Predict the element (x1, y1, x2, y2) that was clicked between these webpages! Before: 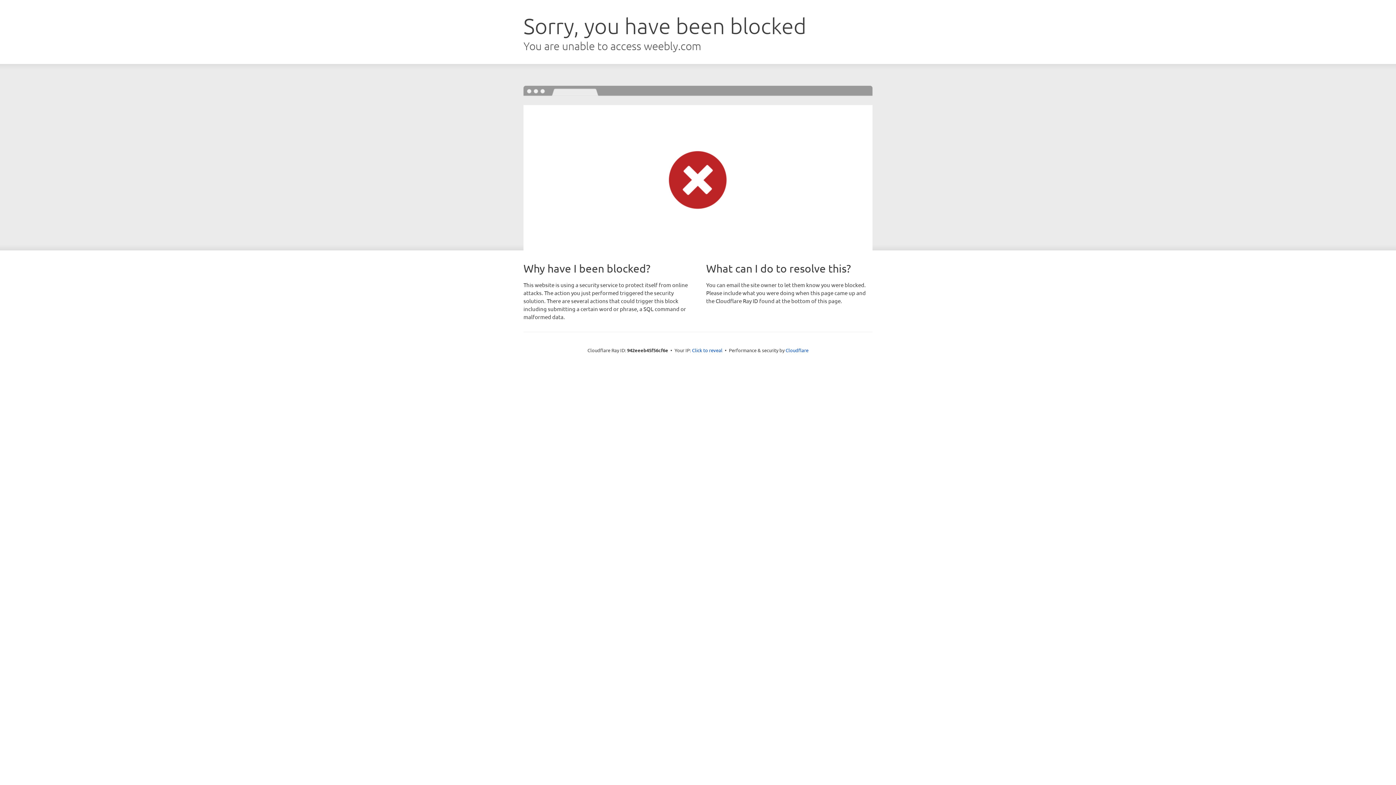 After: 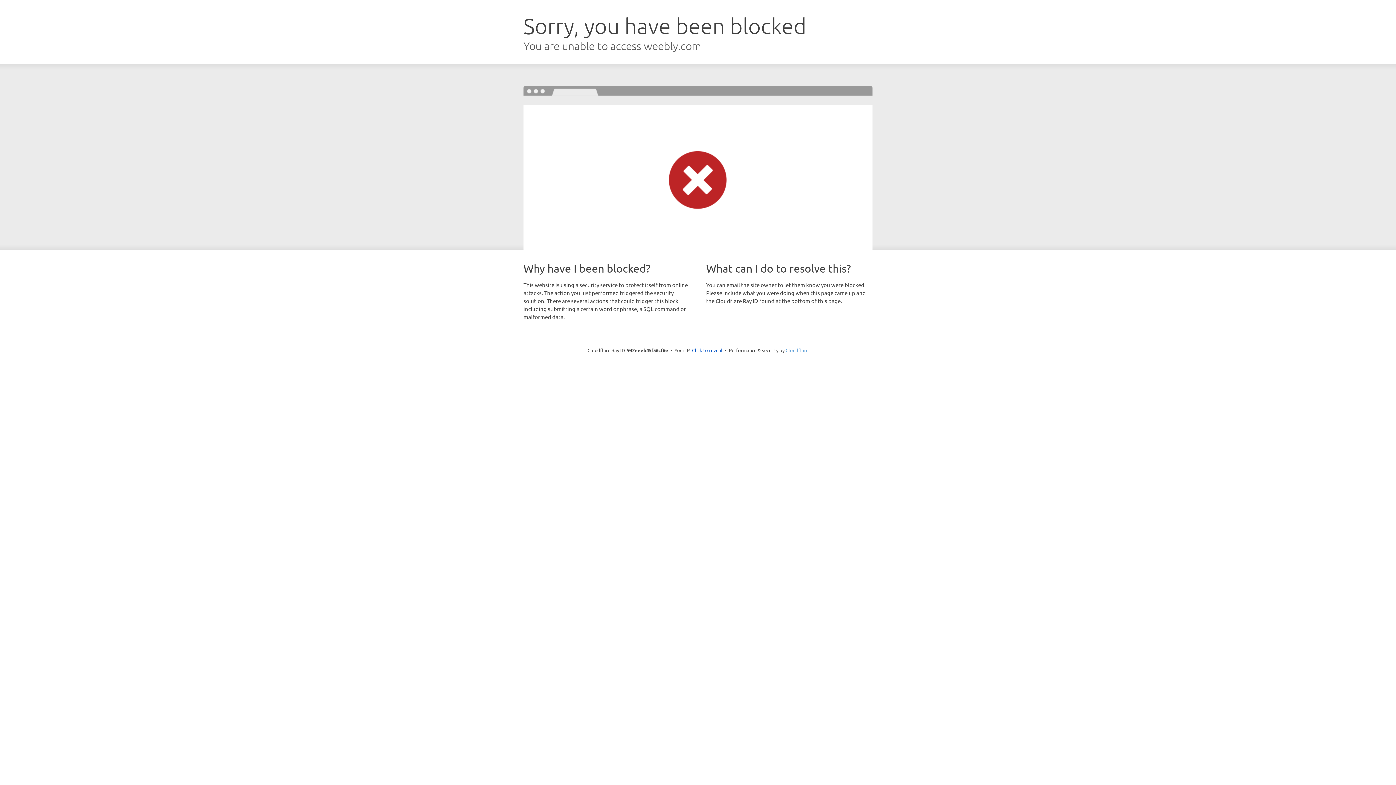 Action: bbox: (785, 347, 808, 353) label: Cloudflare